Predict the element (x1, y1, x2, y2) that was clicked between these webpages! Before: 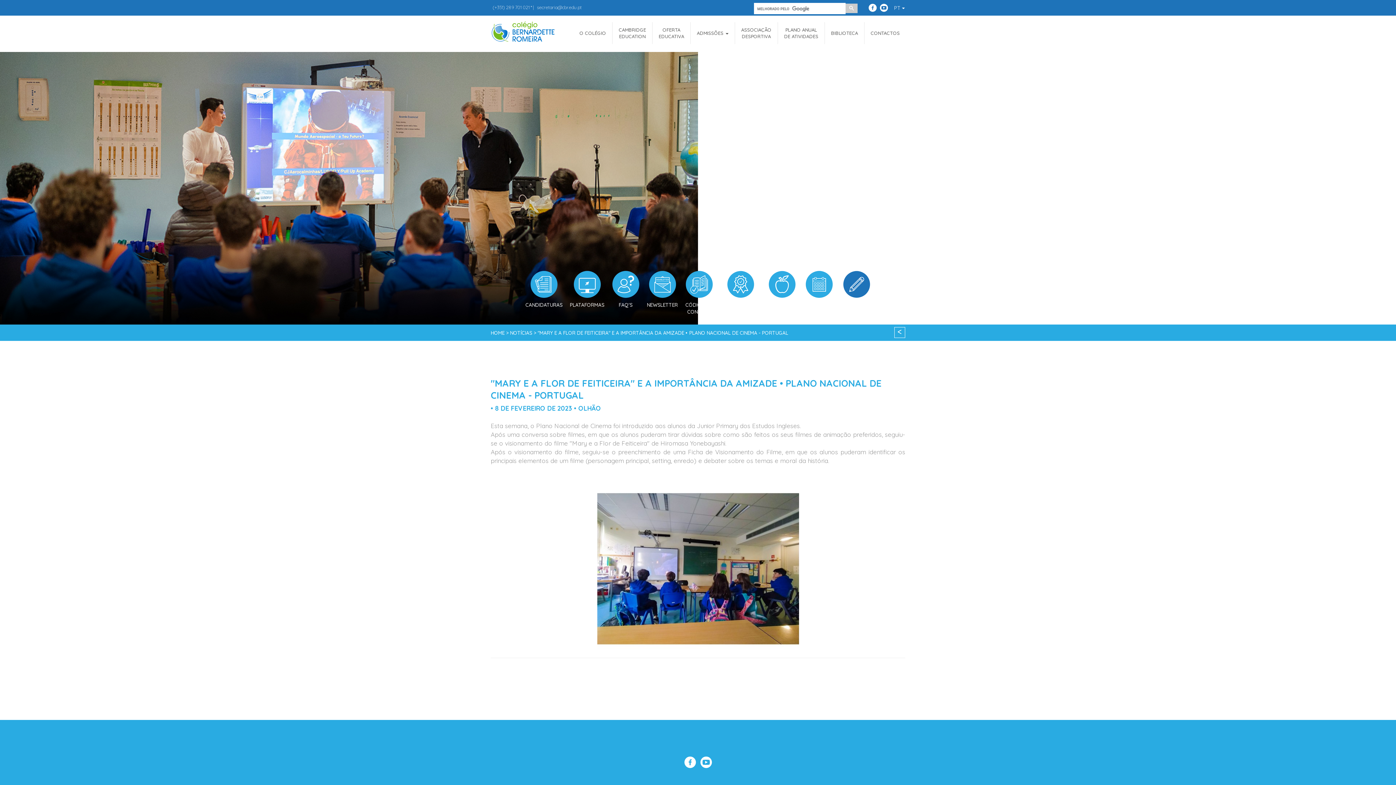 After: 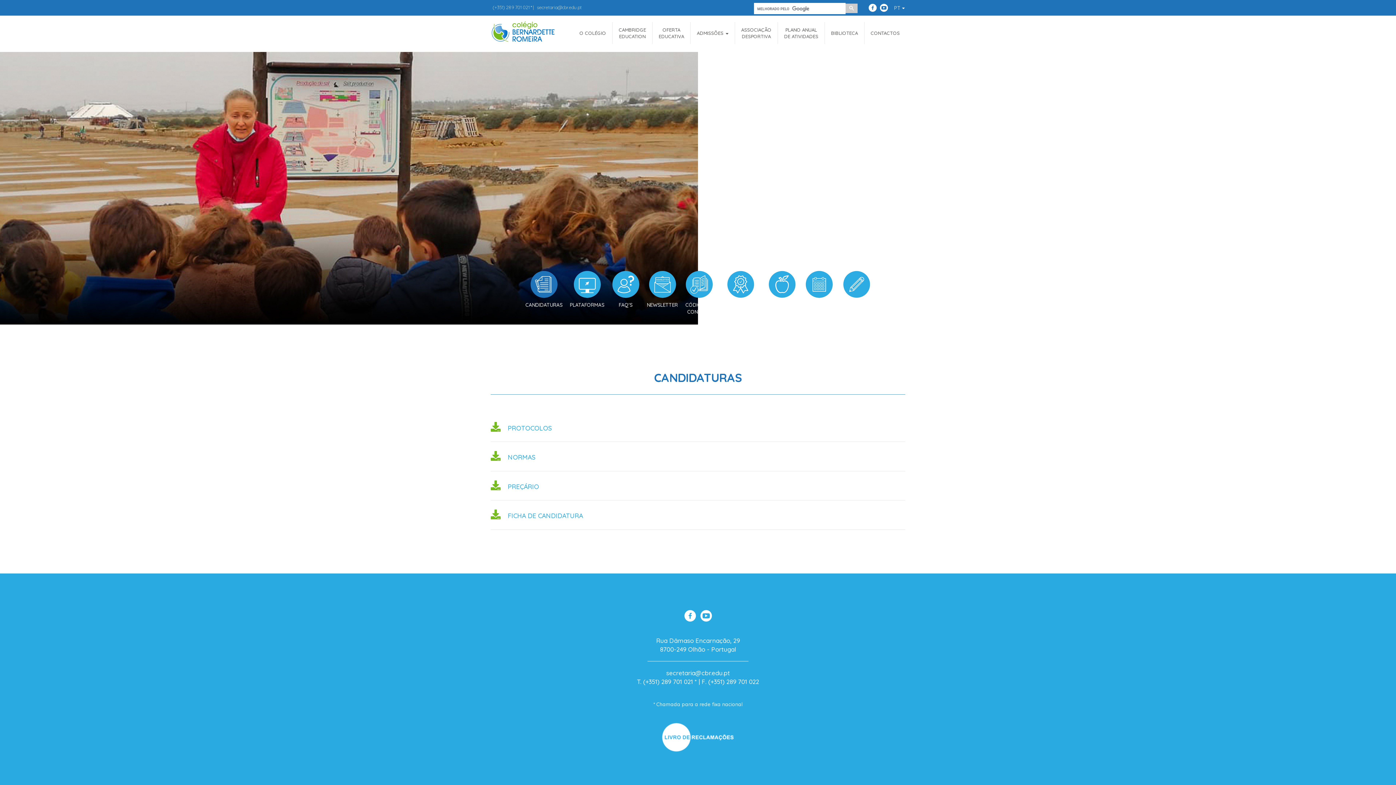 Action: label: CANDIDATURAS bbox: (522, 270, 566, 321)